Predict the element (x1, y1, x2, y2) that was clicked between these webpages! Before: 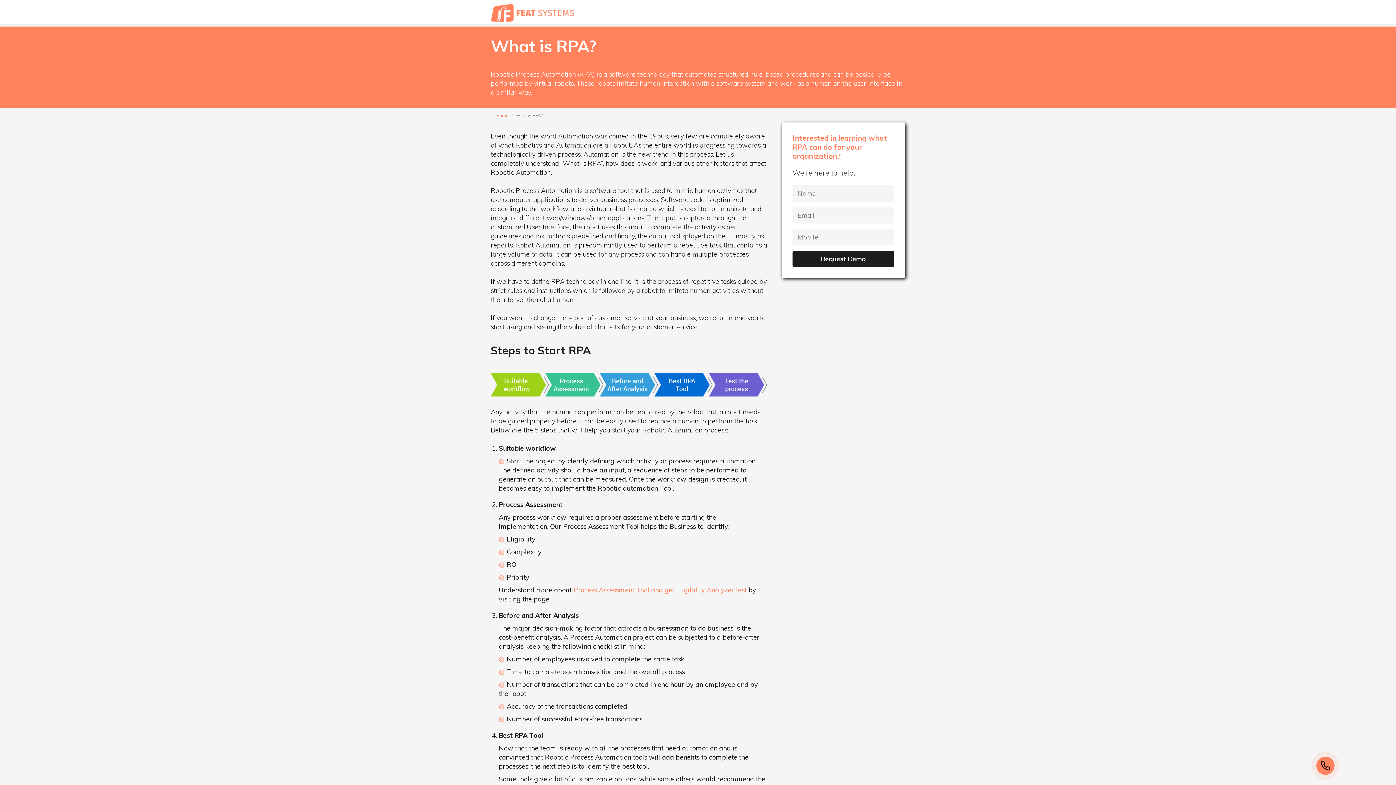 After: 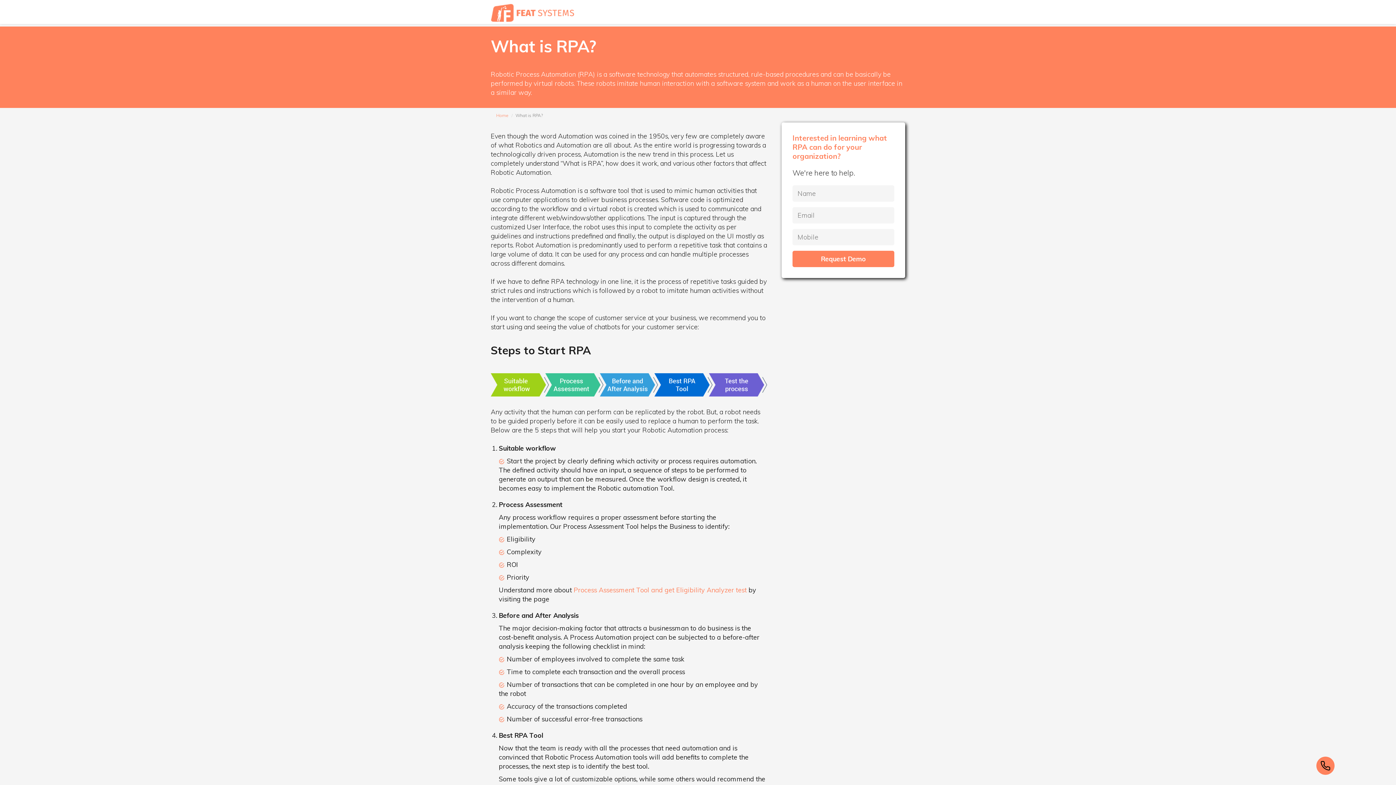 Action: label: Request Demo bbox: (792, 250, 894, 267)